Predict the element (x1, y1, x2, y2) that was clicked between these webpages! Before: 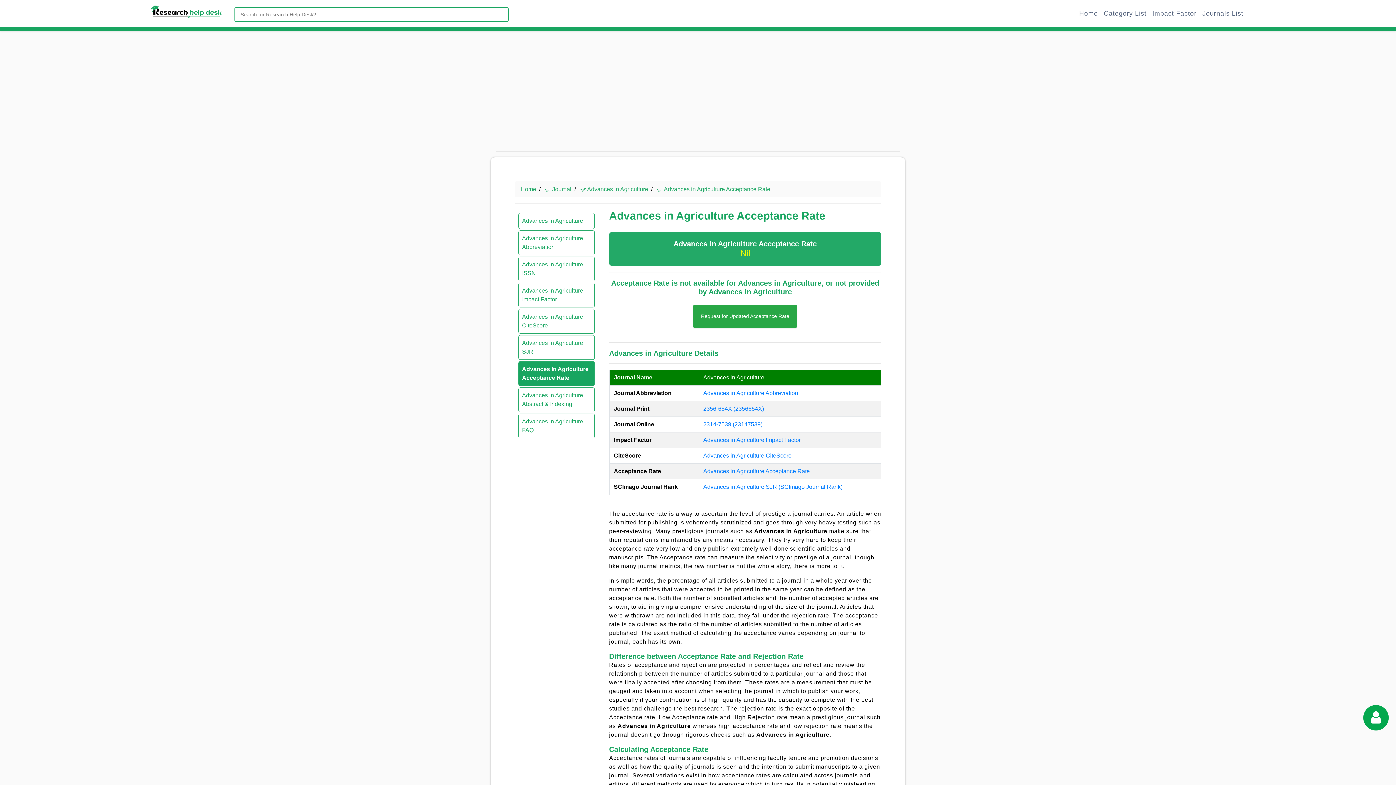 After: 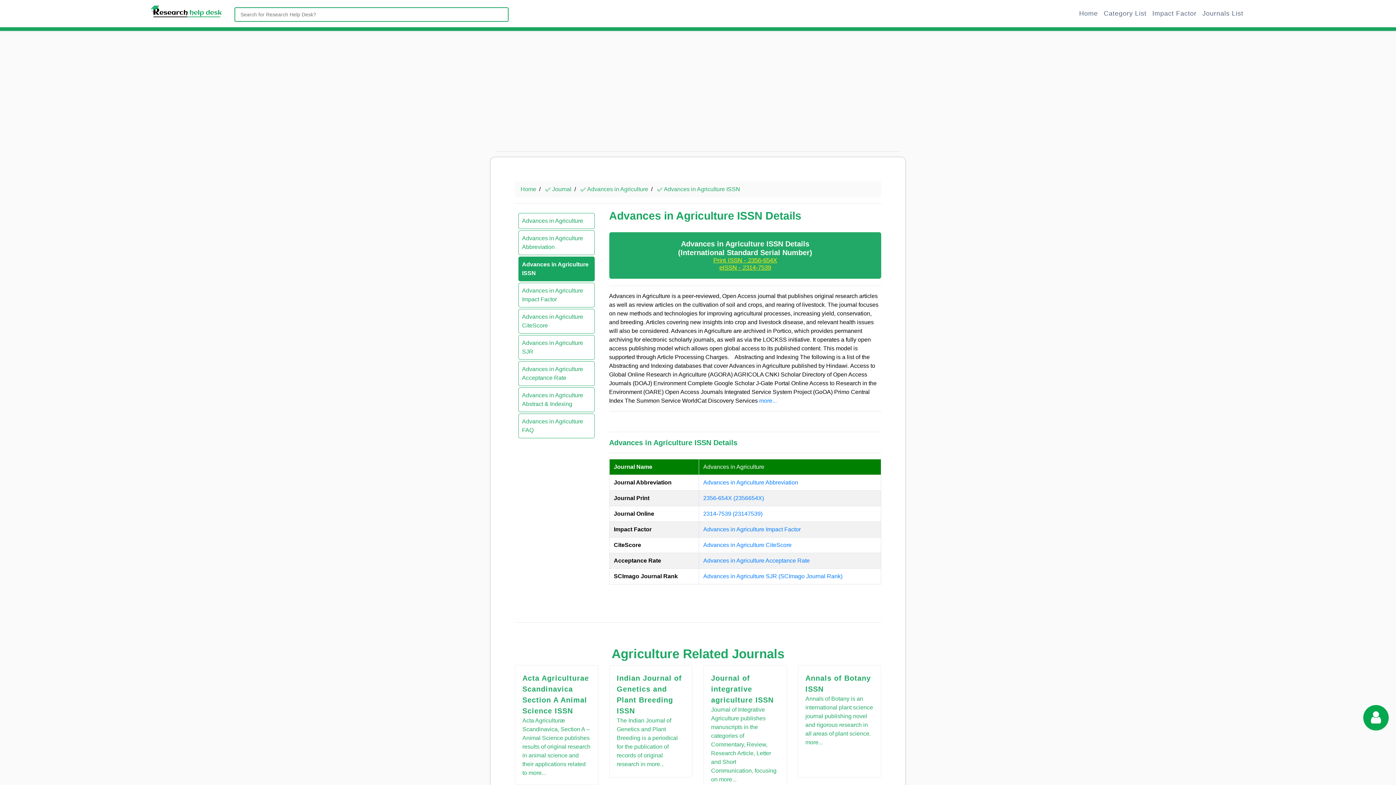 Action: bbox: (703, 421, 762, 427) label: 2314-7539 (23147539)